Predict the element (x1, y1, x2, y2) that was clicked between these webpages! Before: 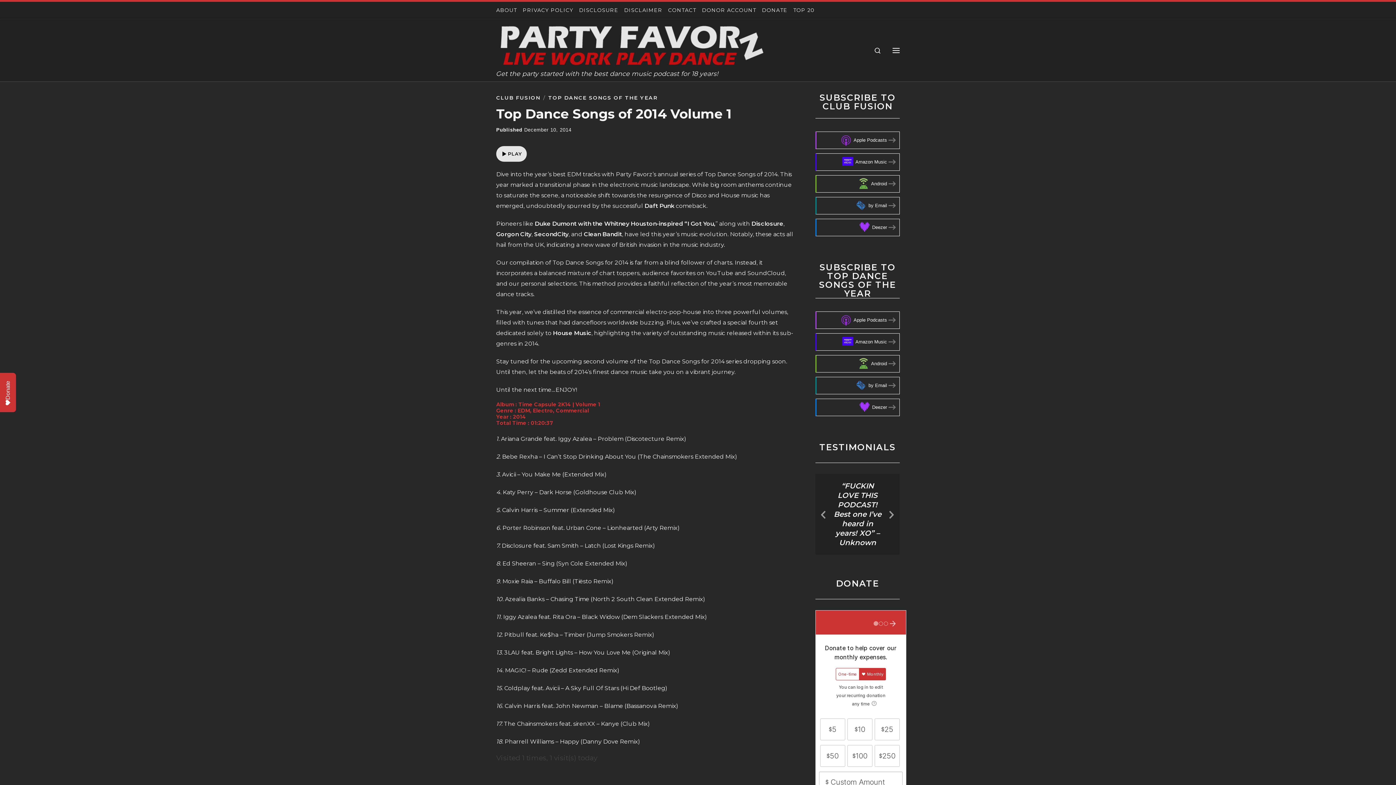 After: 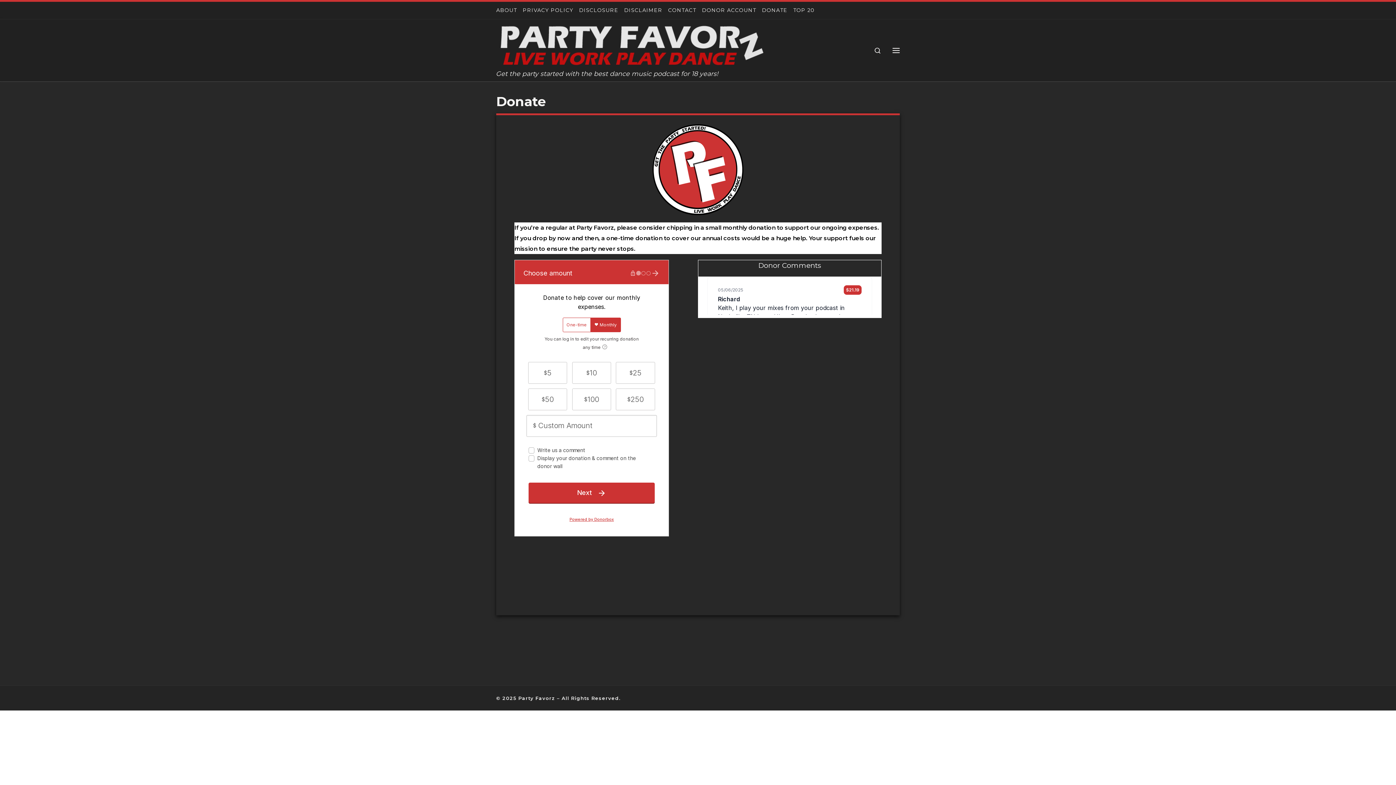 Action: bbox: (760, 1, 789, 18) label: DONATE